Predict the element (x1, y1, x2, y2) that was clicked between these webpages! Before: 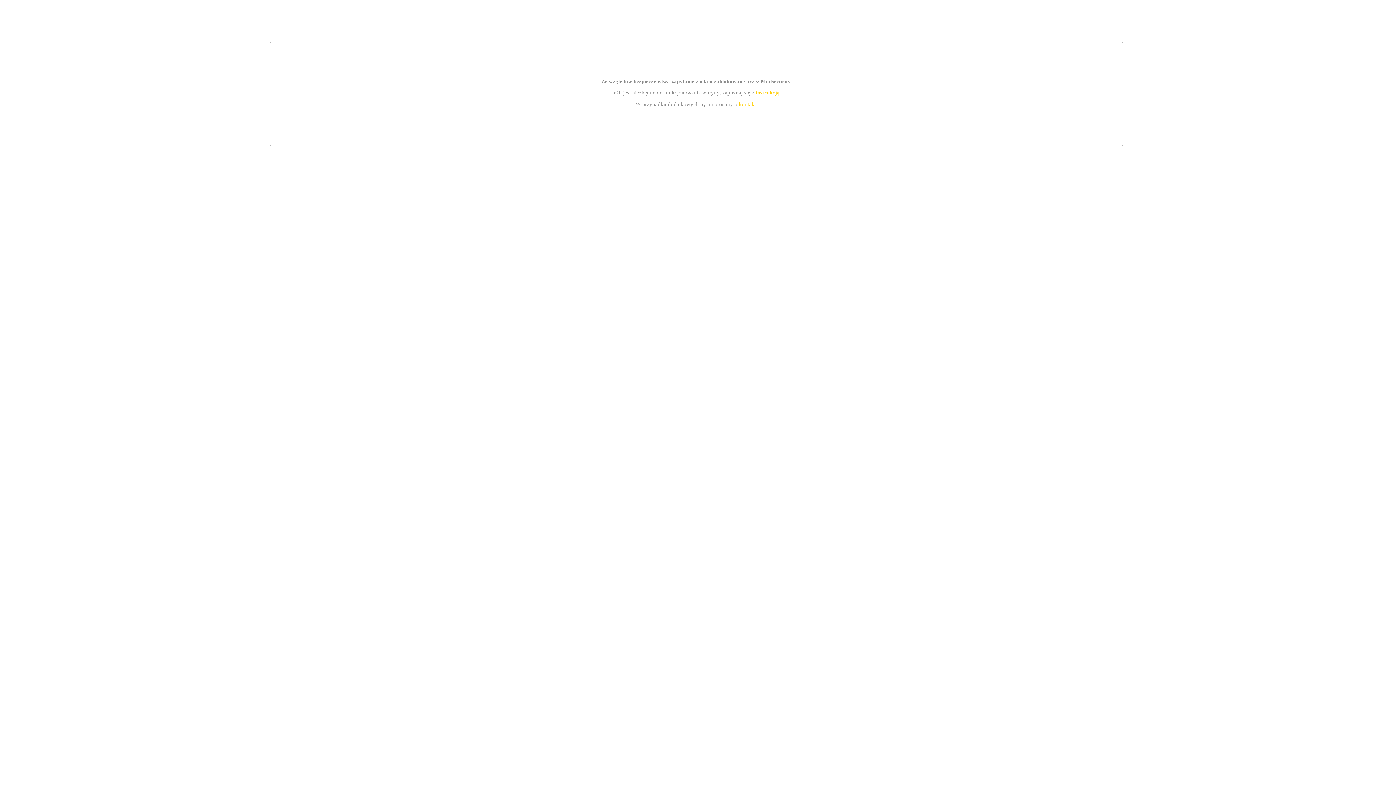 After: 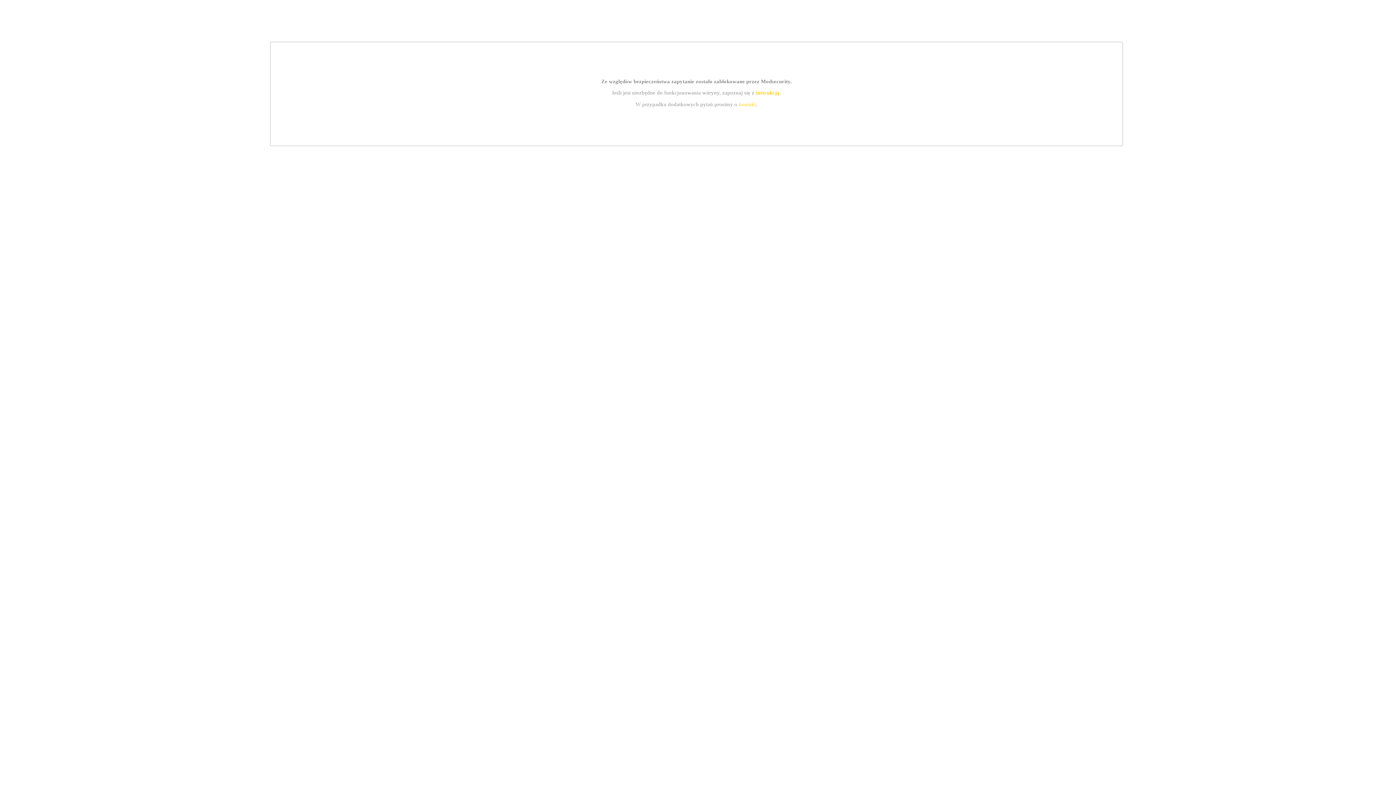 Action: label: kontakt bbox: (739, 101, 756, 107)